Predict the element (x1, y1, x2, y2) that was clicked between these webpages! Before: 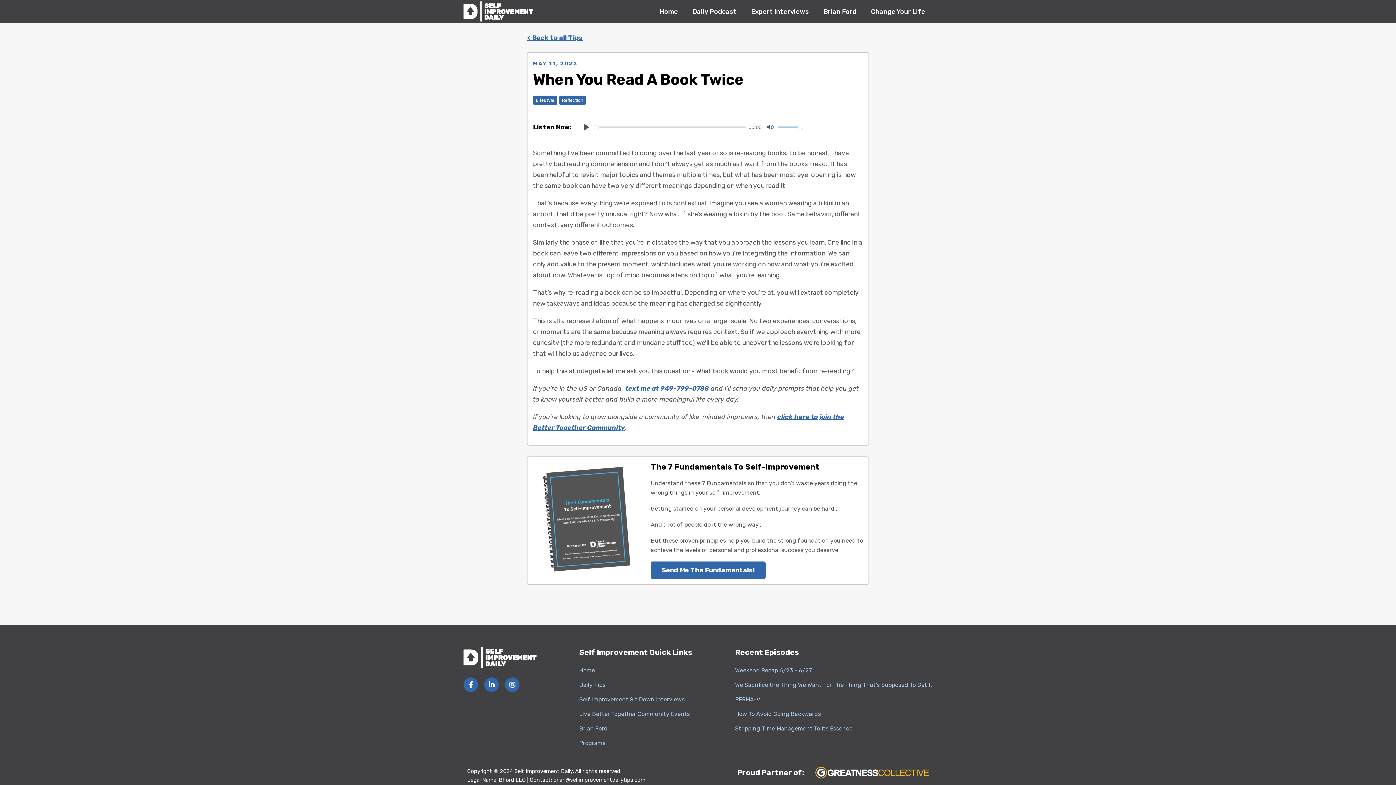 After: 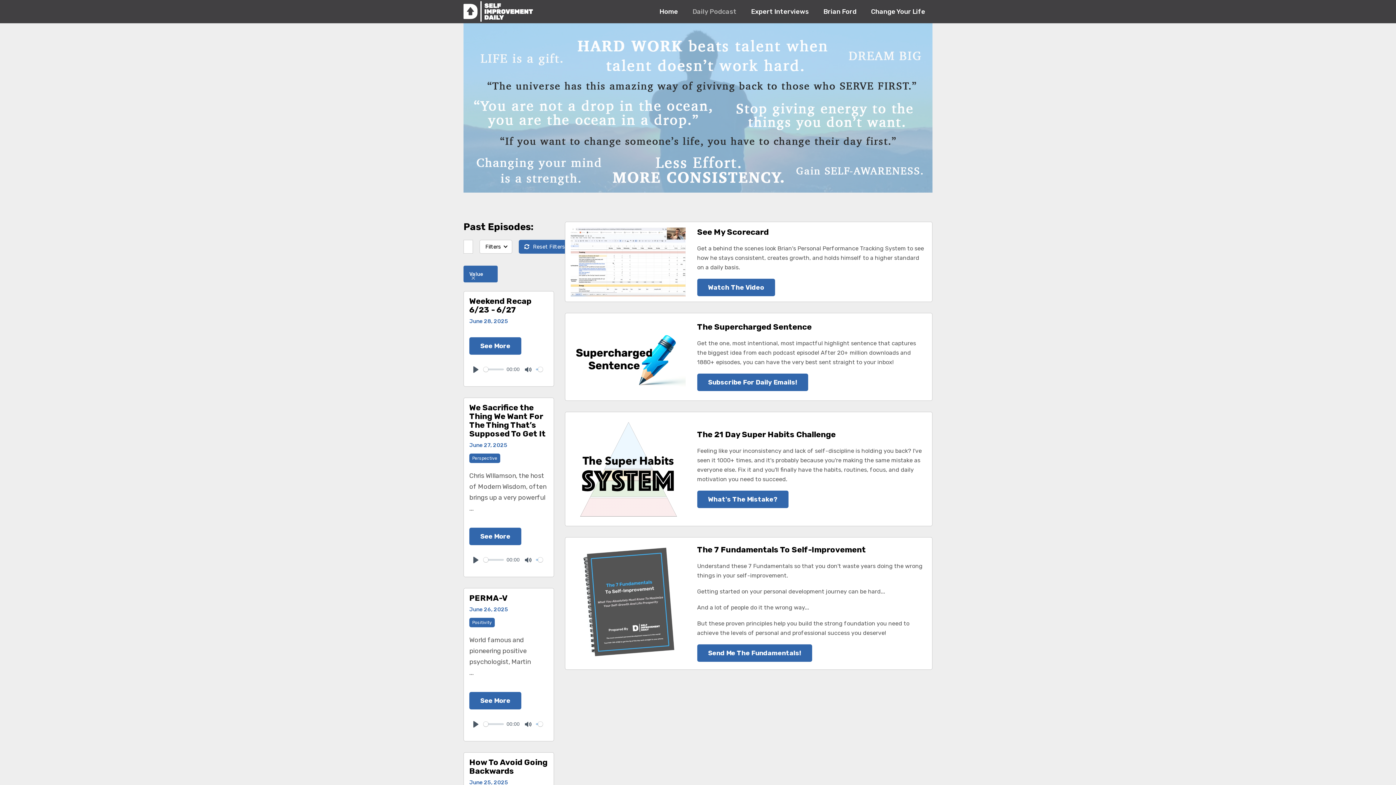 Action: label: Daily Tips bbox: (579, 680, 692, 690)